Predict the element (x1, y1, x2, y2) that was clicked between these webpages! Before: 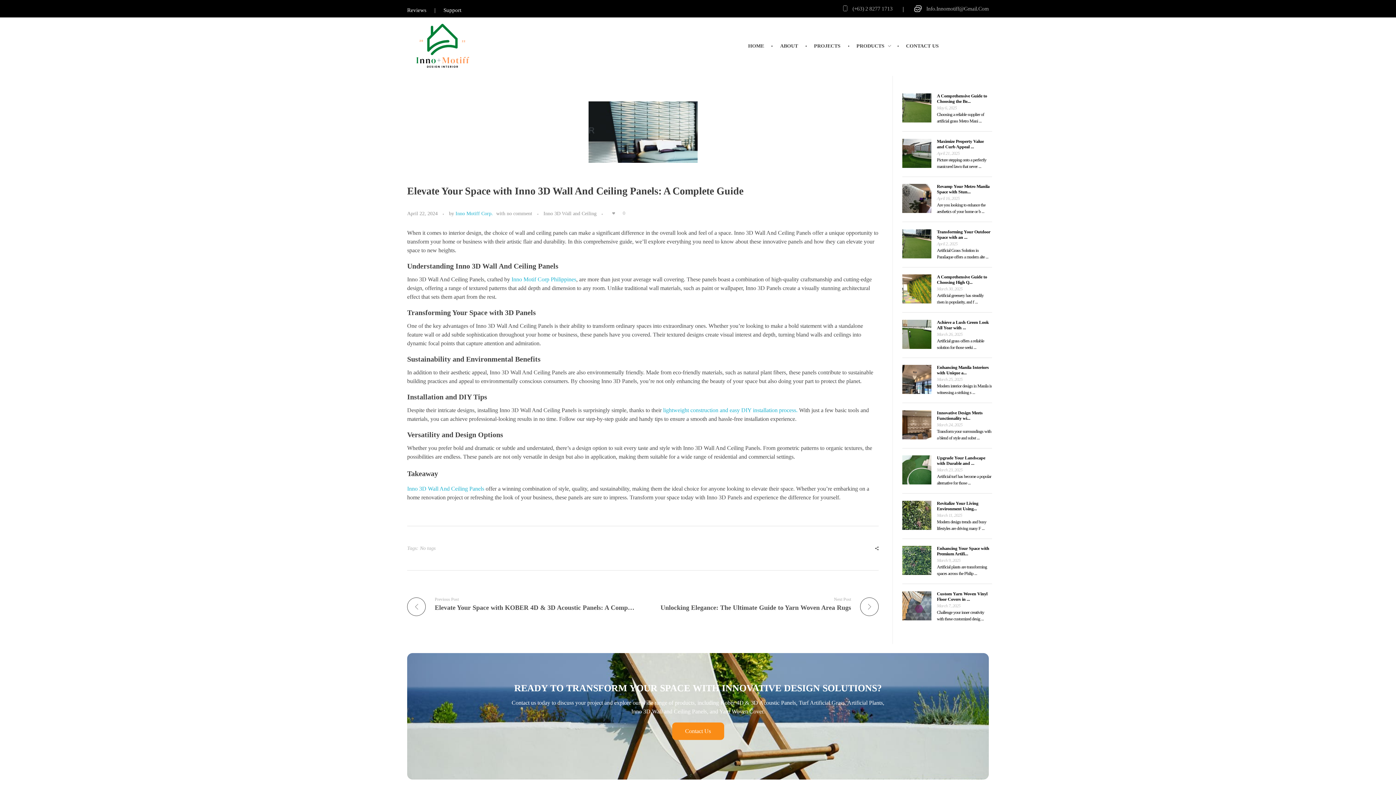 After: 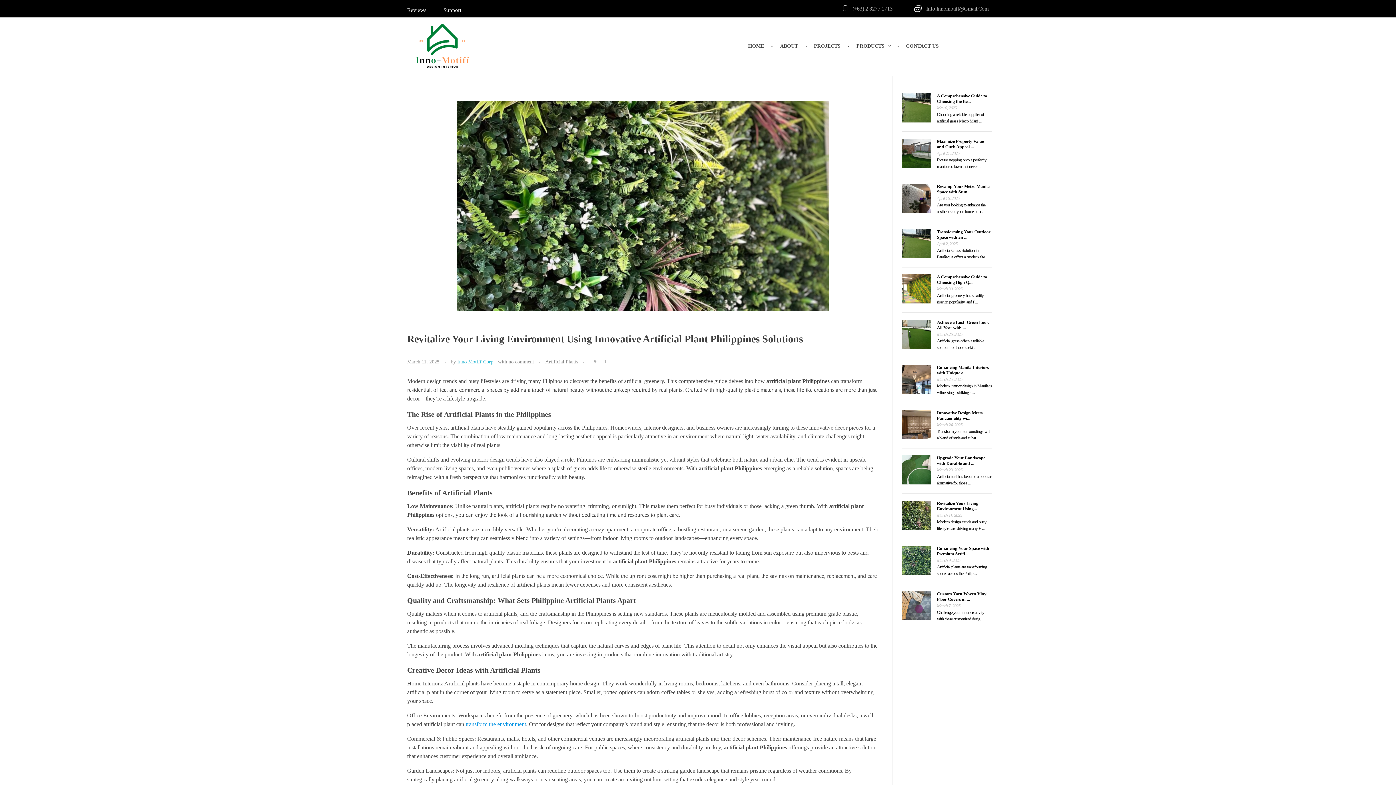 Action: label: Revitalize Your Living Environment Using... bbox: (937, 500, 978, 511)